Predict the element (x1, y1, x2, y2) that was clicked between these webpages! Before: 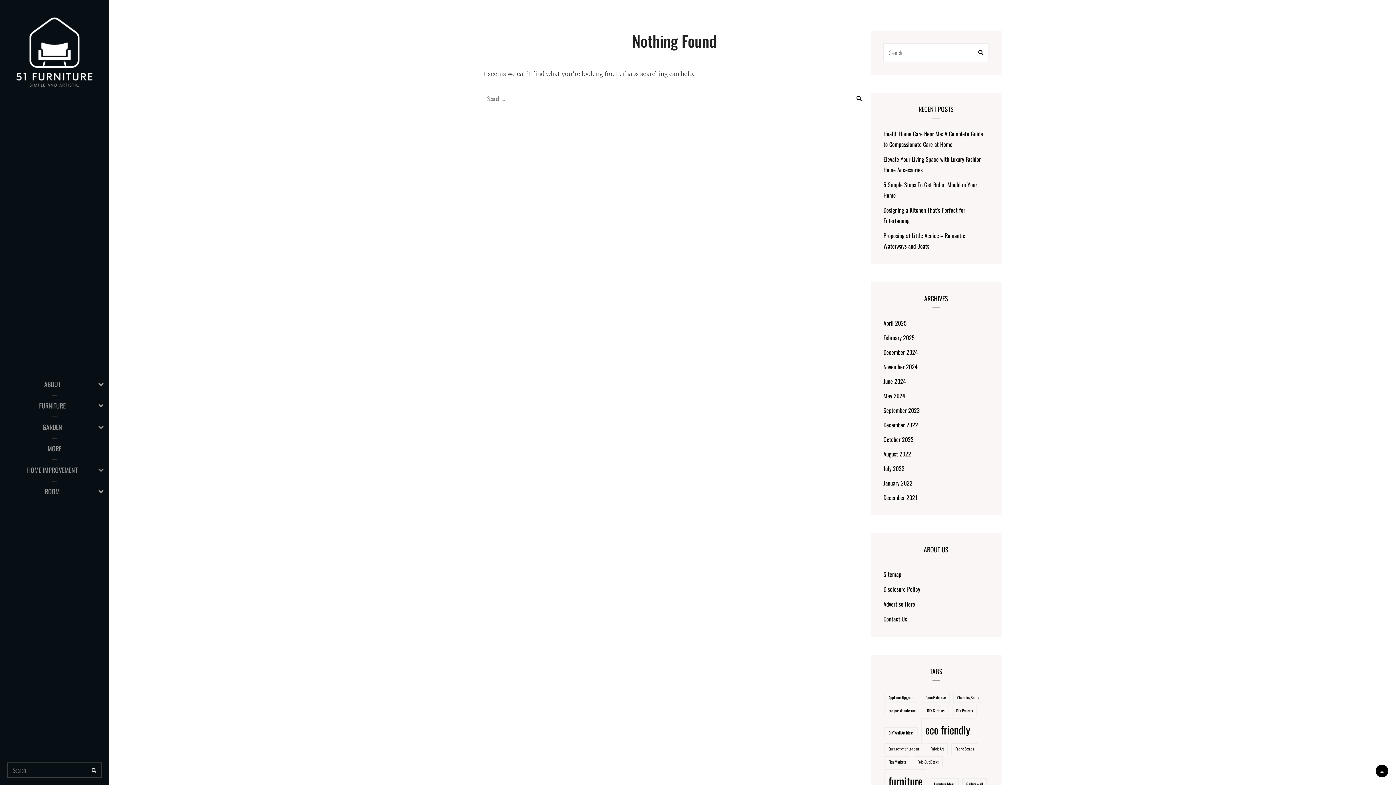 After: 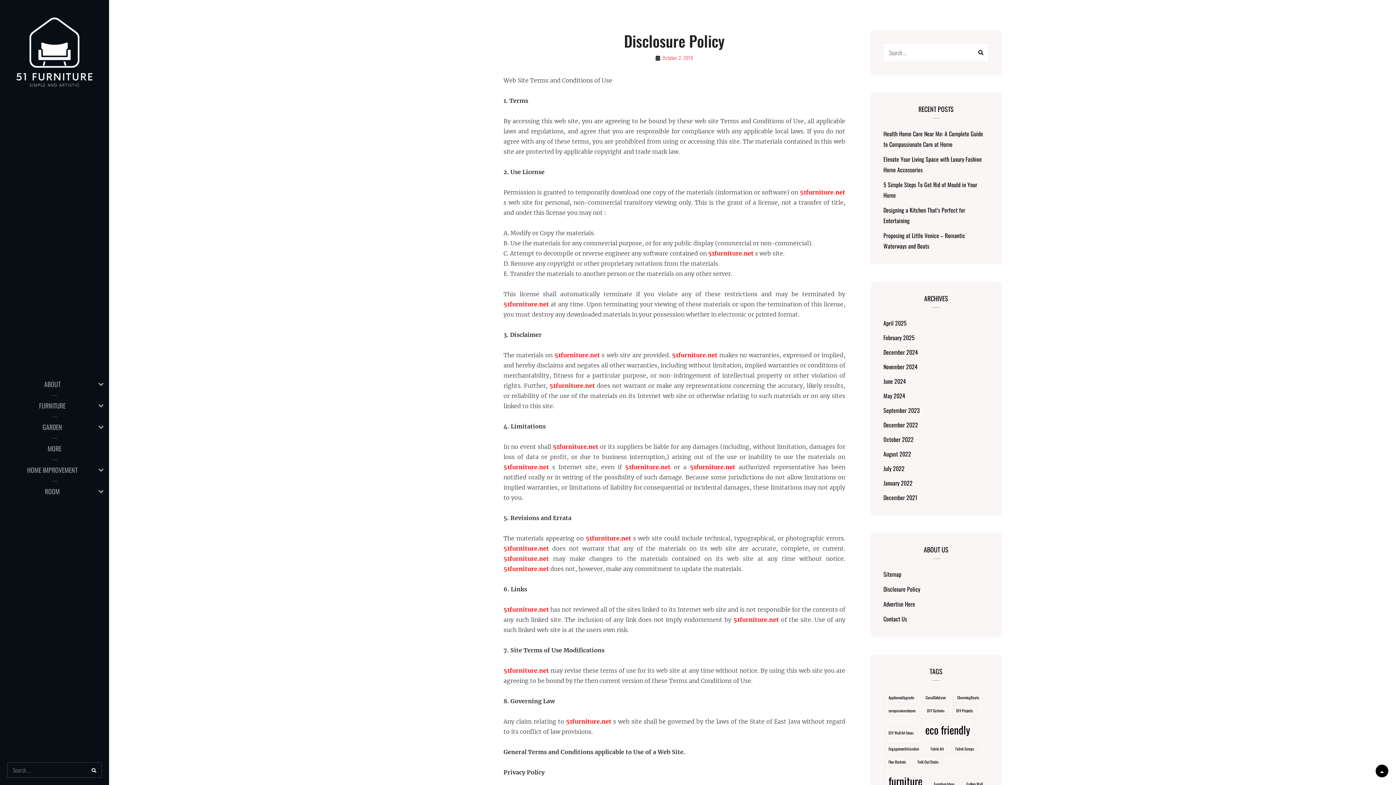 Action: label: Disclosure Policy bbox: (883, 585, 920, 593)